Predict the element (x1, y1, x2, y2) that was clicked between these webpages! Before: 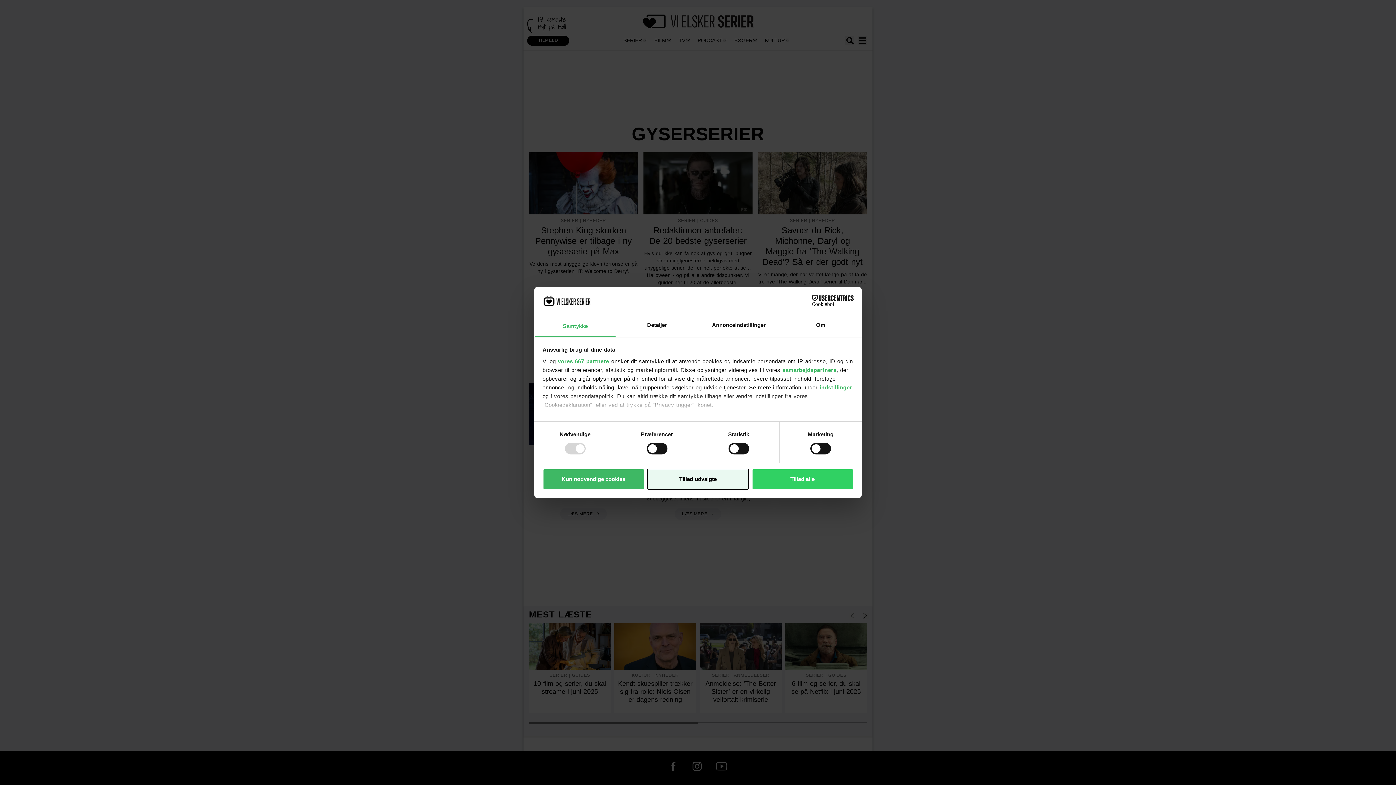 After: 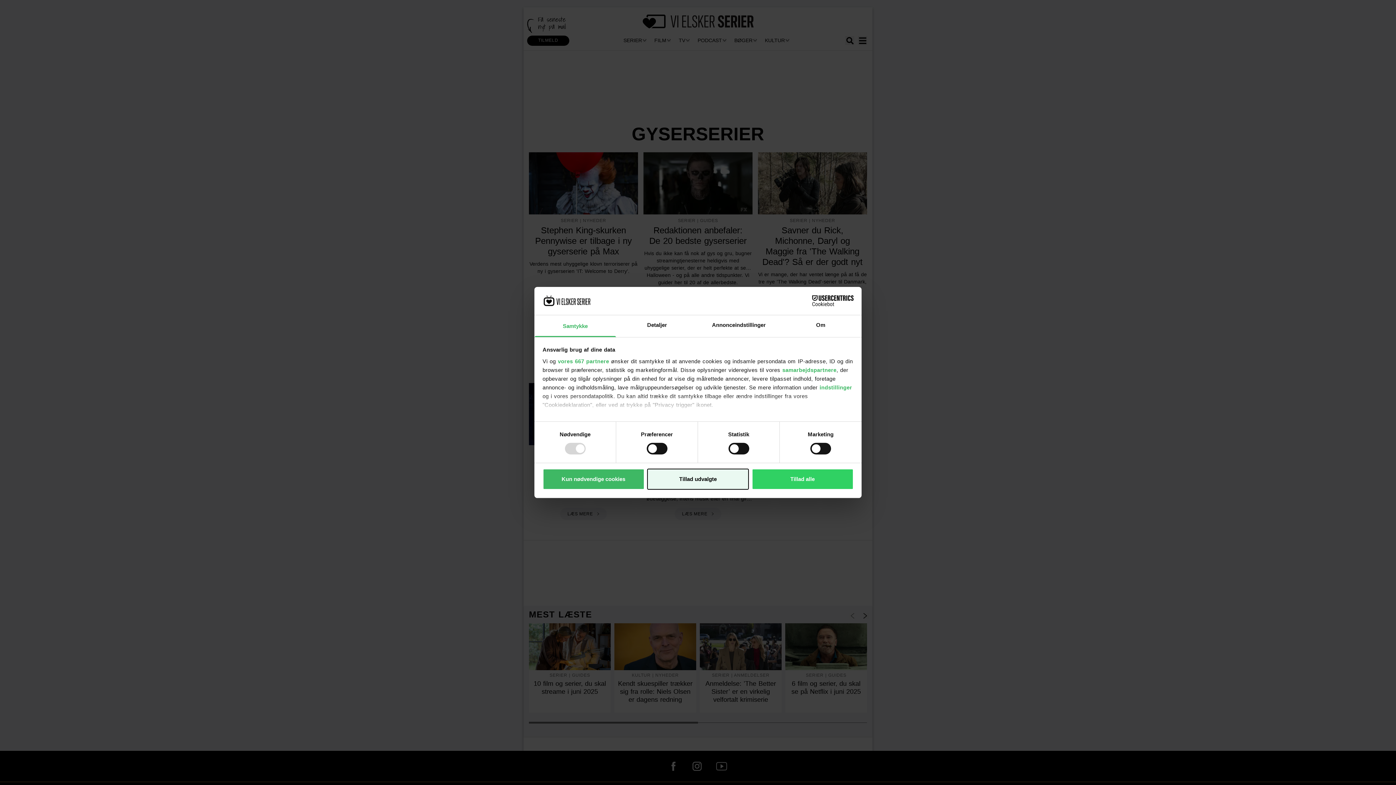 Action: bbox: (534, 315, 616, 337) label: Samtykke